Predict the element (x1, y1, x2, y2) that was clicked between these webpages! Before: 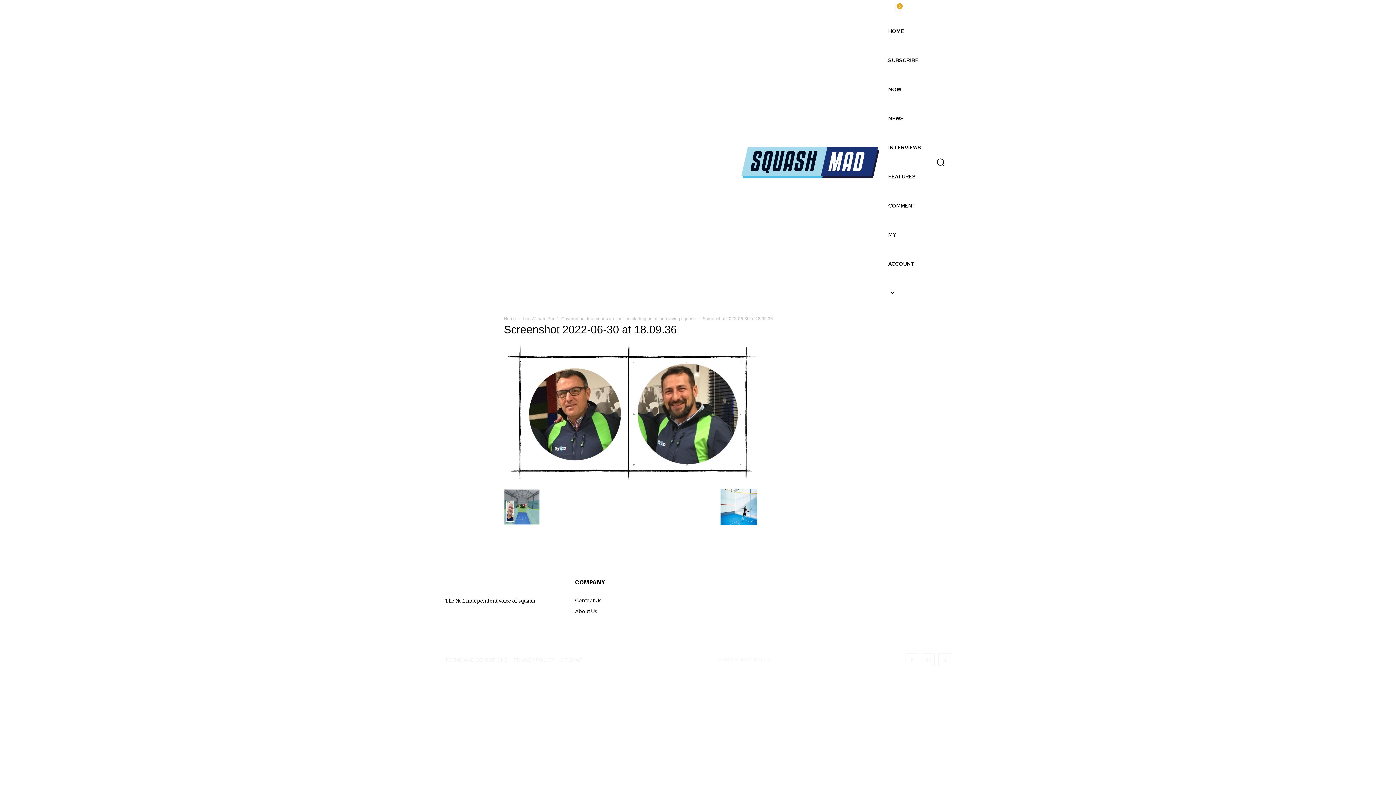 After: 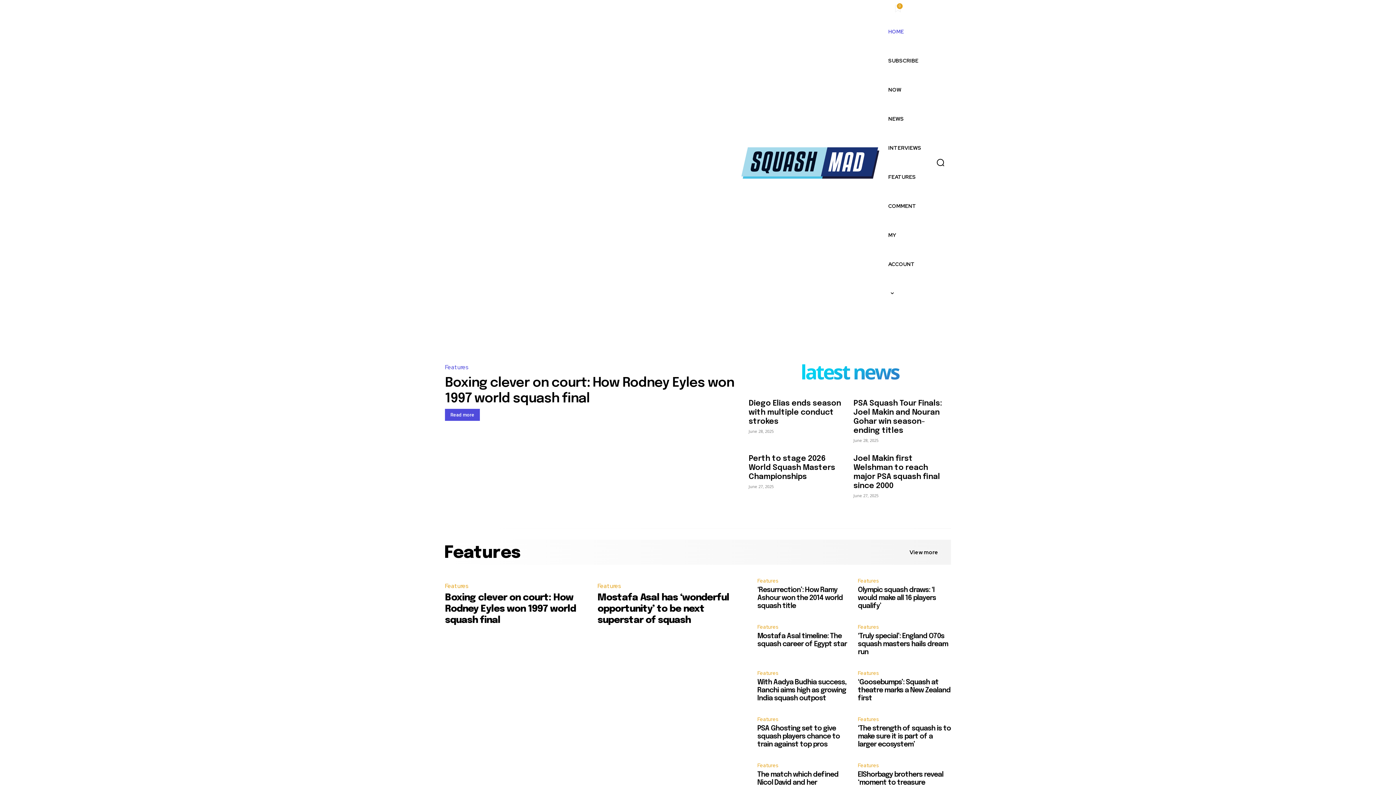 Action: bbox: (737, 142, 883, 181)